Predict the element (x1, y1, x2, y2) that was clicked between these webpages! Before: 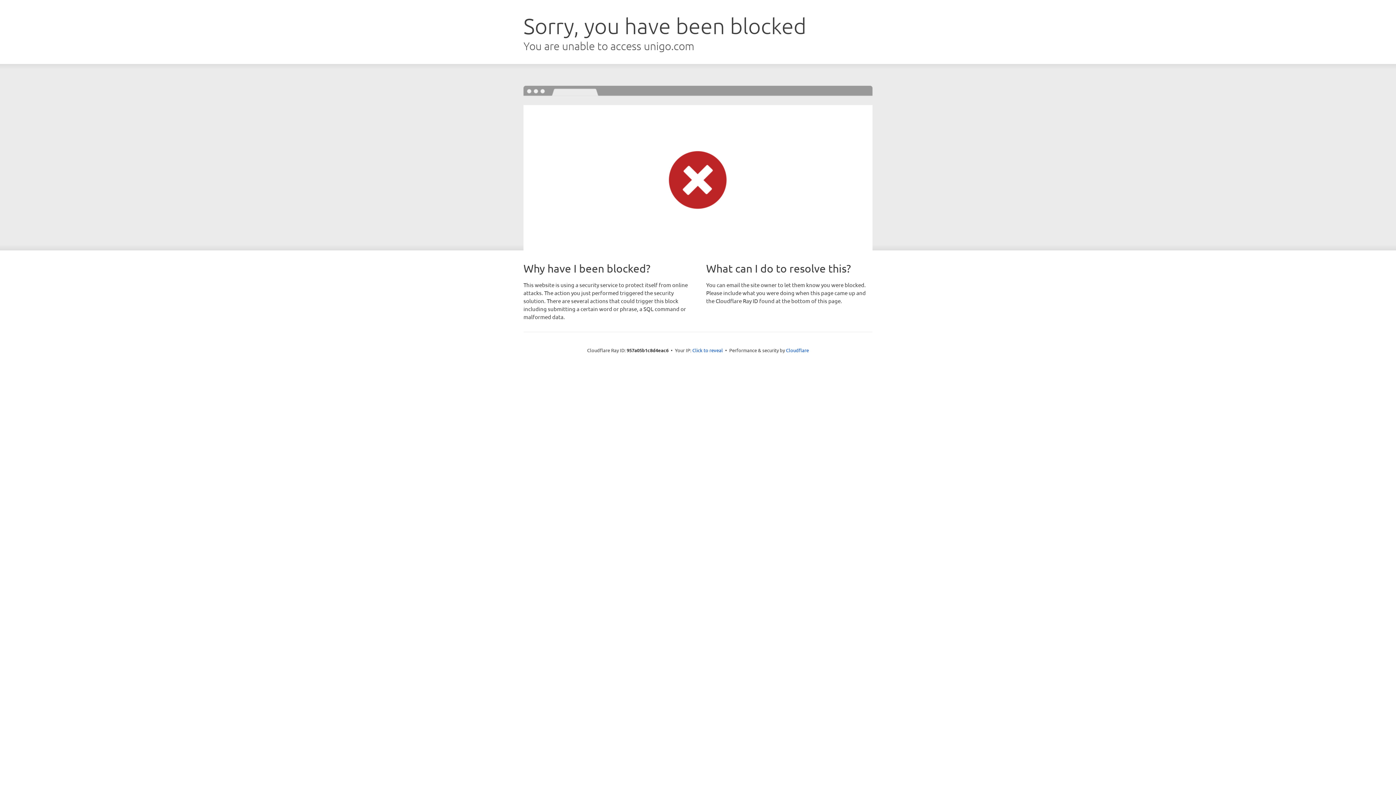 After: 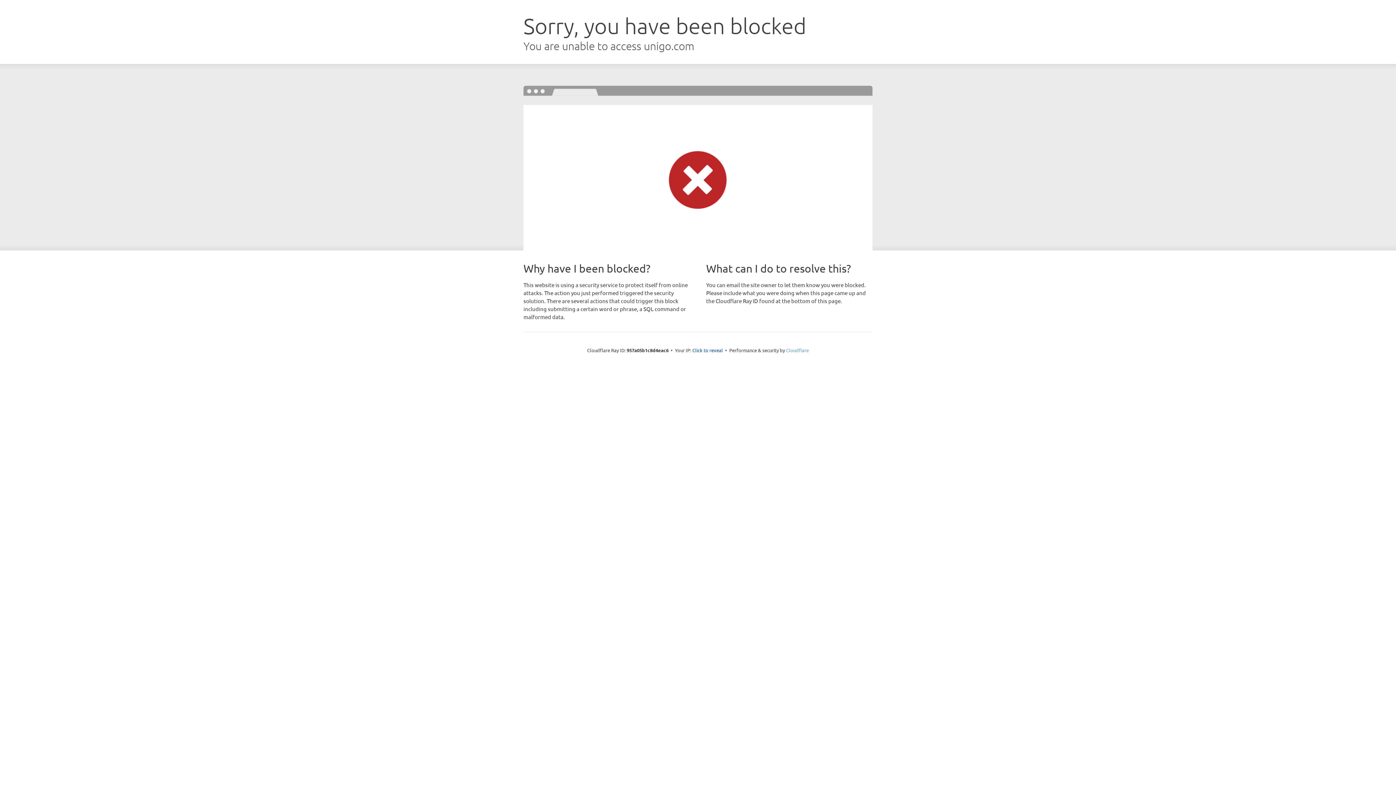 Action: bbox: (786, 347, 809, 353) label: Cloudflare